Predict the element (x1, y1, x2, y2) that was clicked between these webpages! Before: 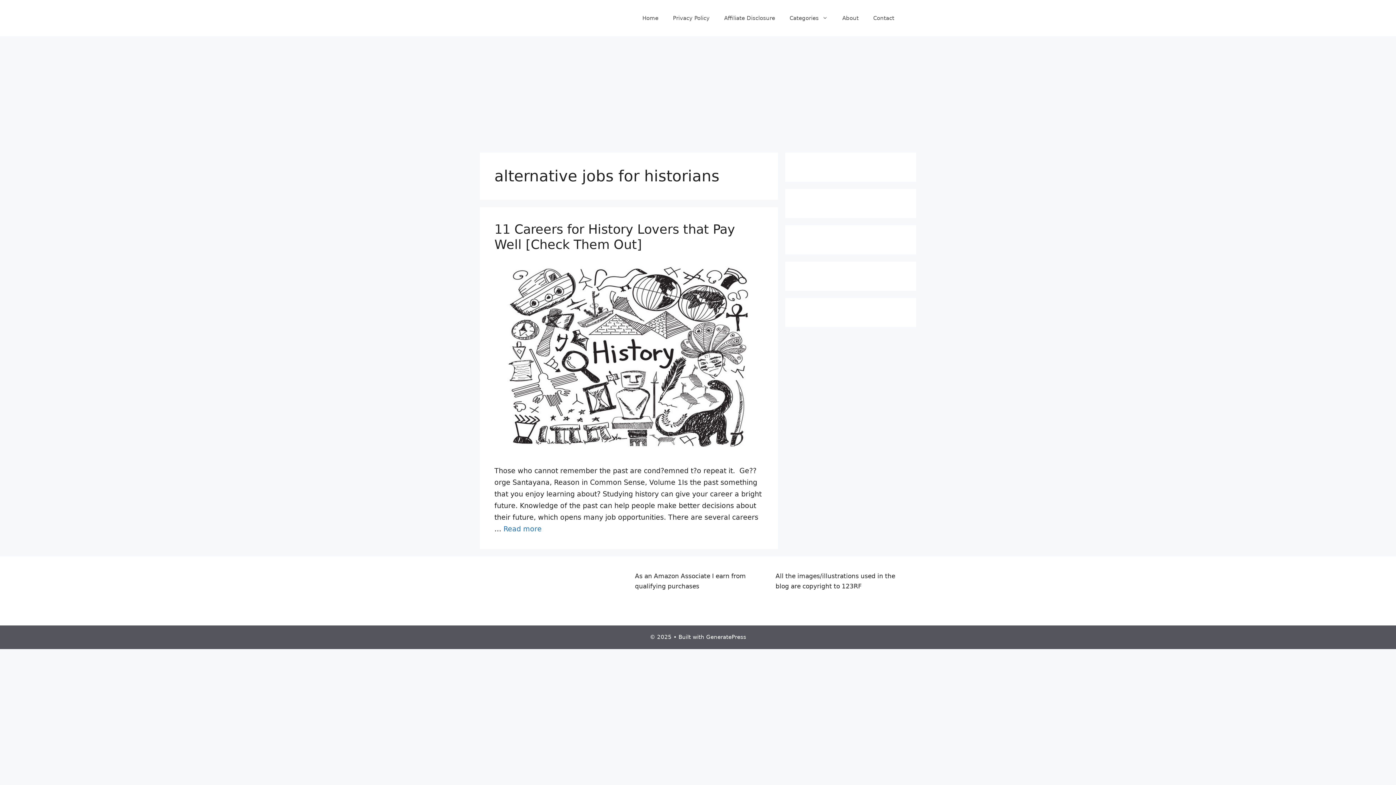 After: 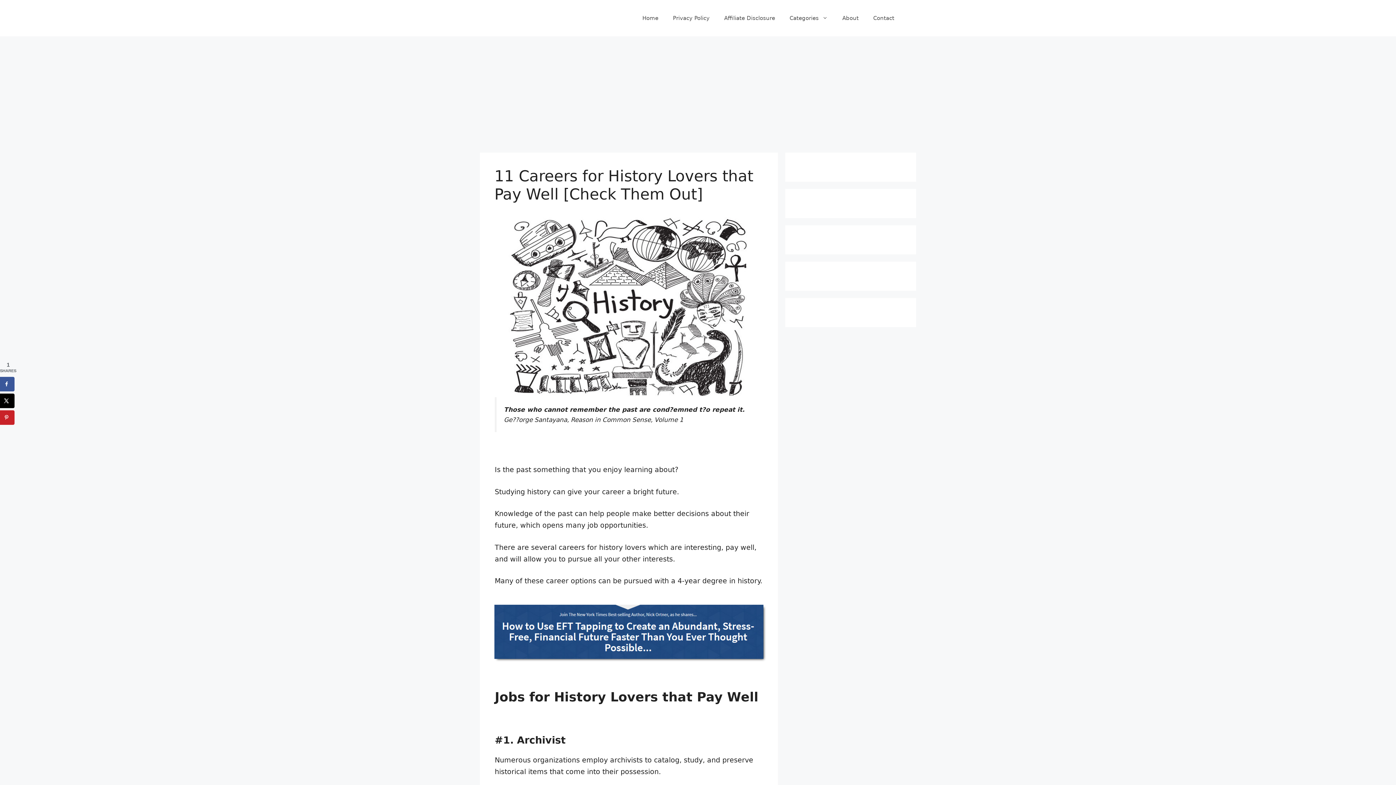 Action: bbox: (503, 525, 541, 533) label: Read more about 11 Careers for History Lovers that Pay Well [Check Them Out]